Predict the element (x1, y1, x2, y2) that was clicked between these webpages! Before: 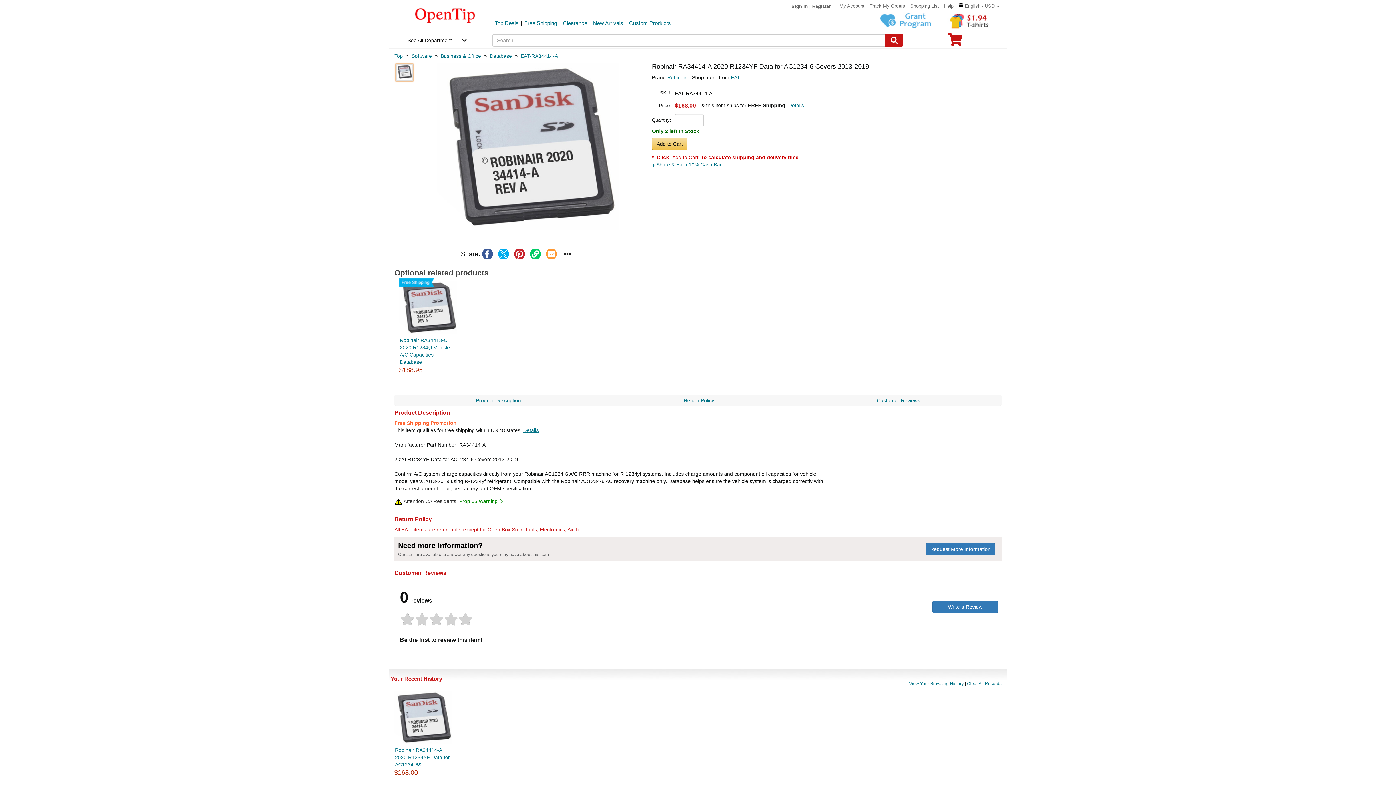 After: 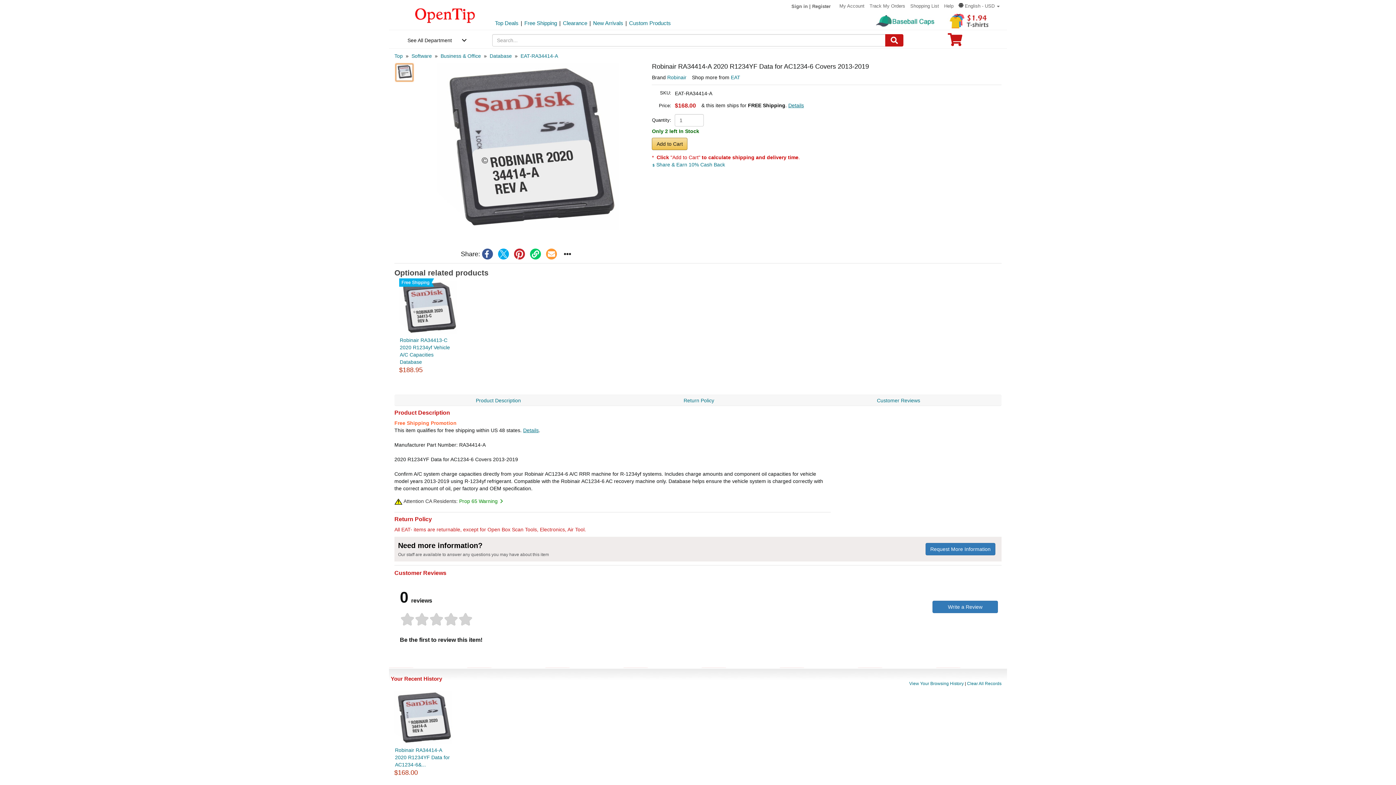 Action: label: category: EAT-RA34414-A bbox: (520, 53, 558, 58)